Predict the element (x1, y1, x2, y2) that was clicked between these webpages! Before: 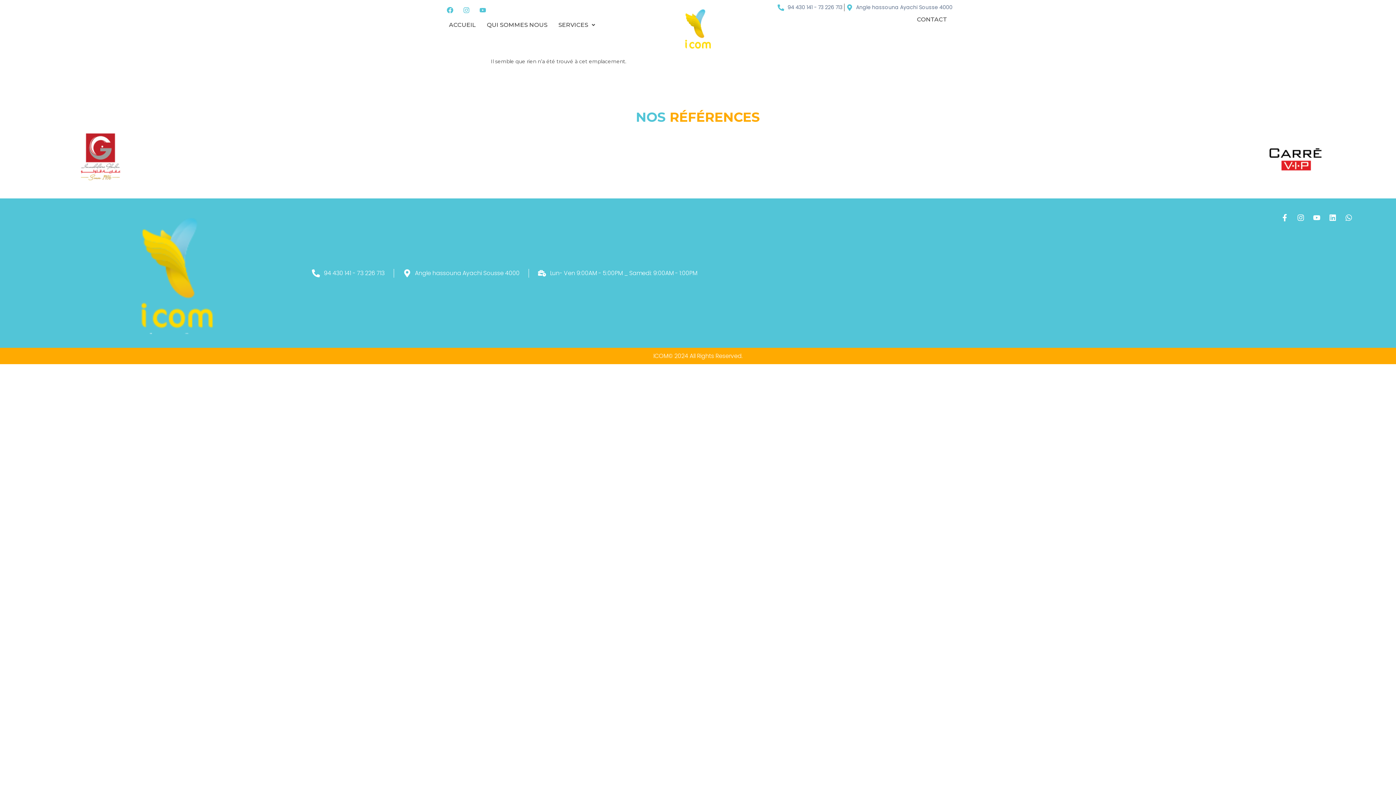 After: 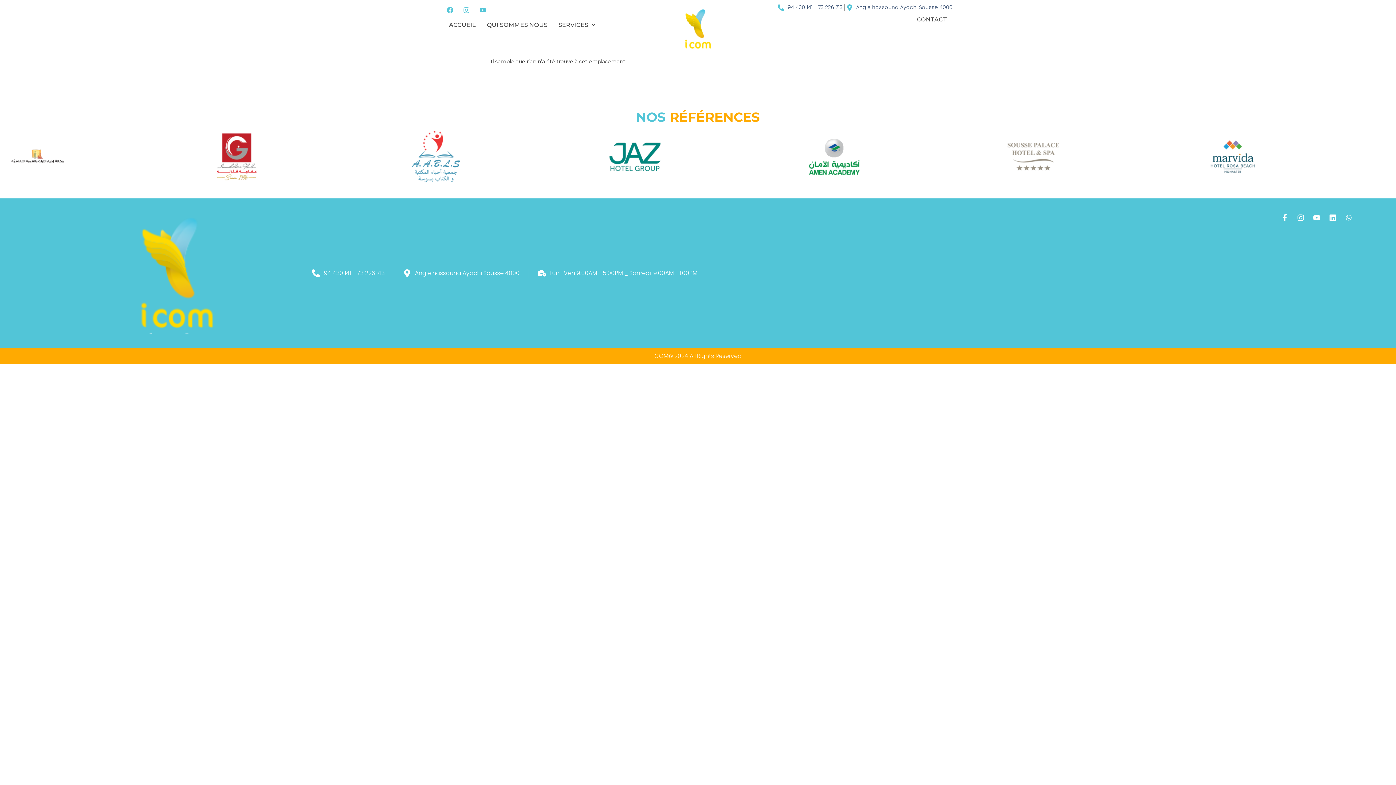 Action: label: Whatsapp bbox: (1343, 212, 1354, 223)